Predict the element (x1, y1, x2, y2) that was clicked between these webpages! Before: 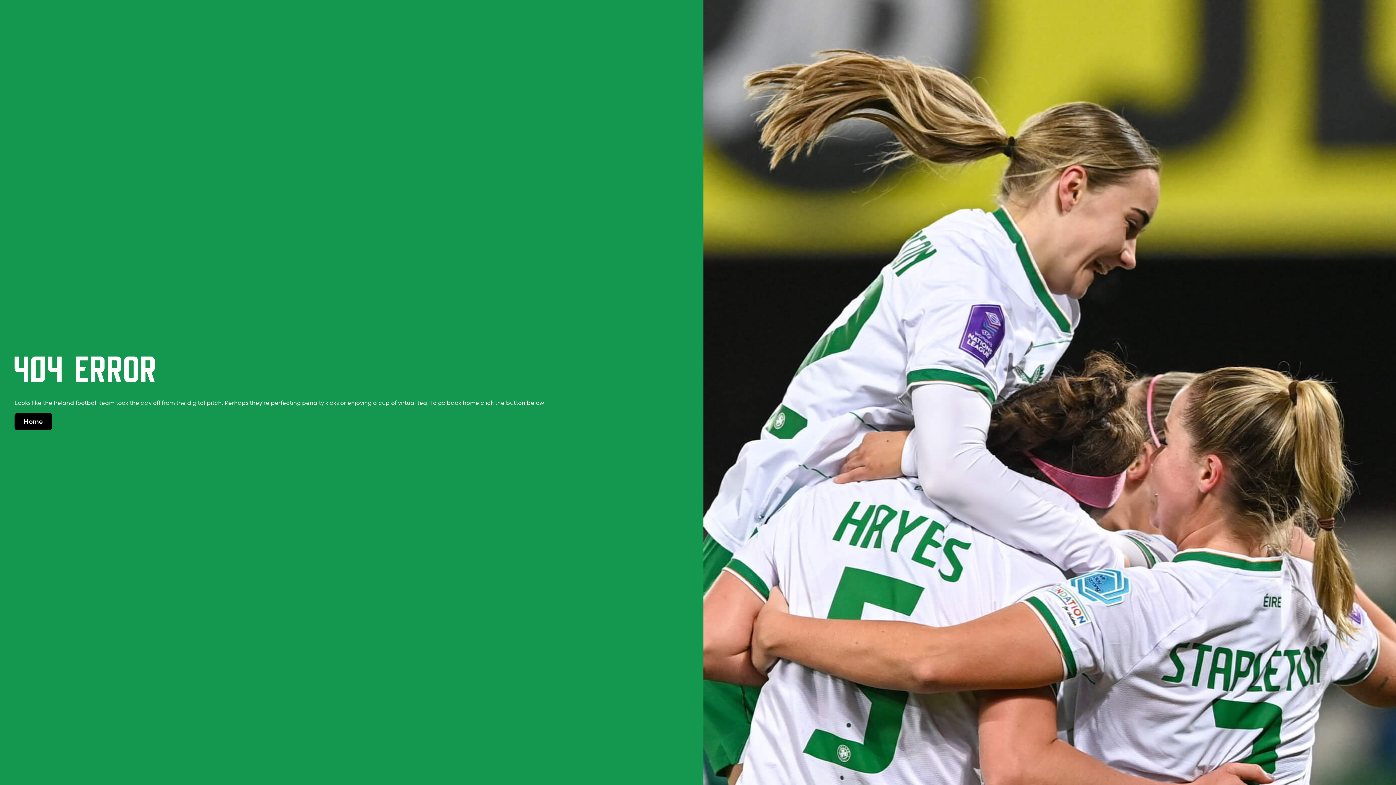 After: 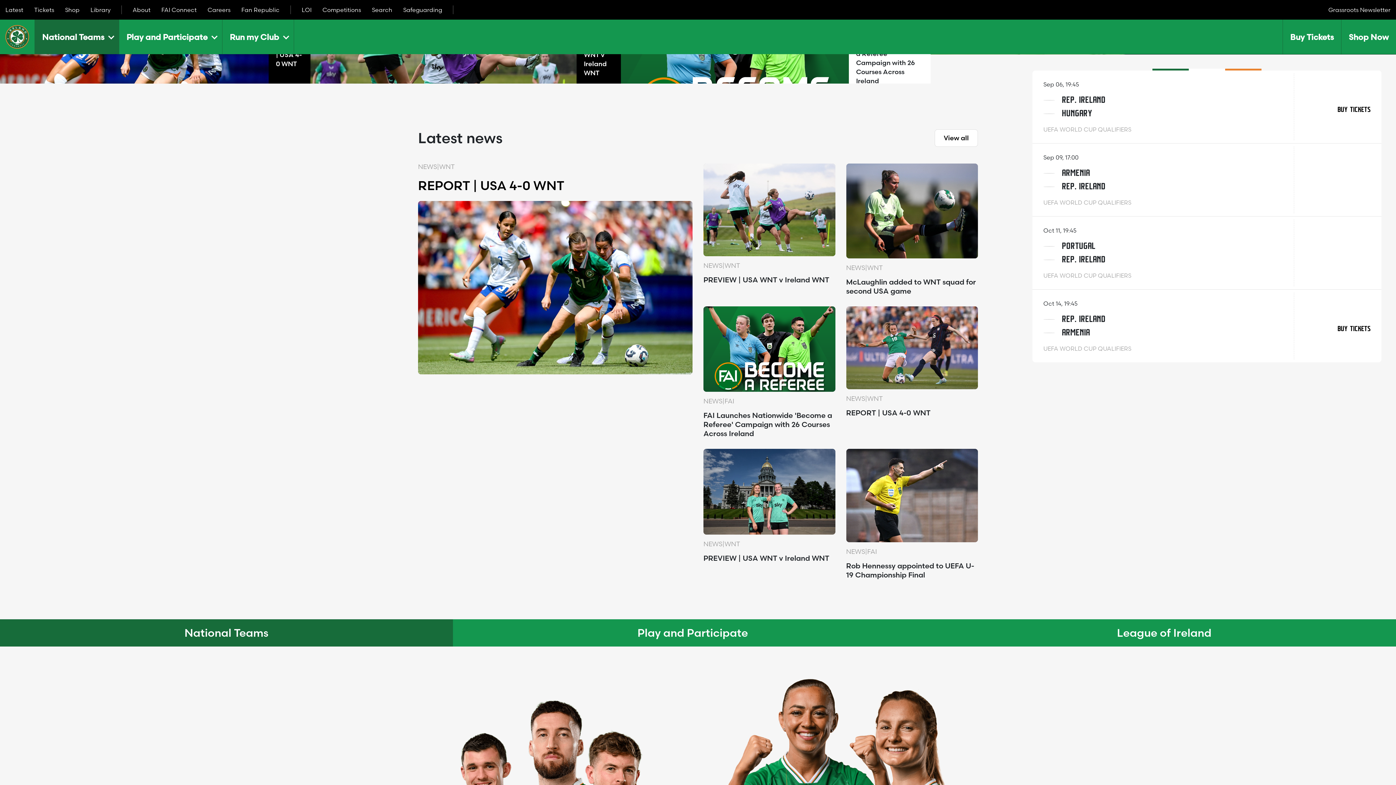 Action: bbox: (14, 413, 52, 430) label: Home
Home